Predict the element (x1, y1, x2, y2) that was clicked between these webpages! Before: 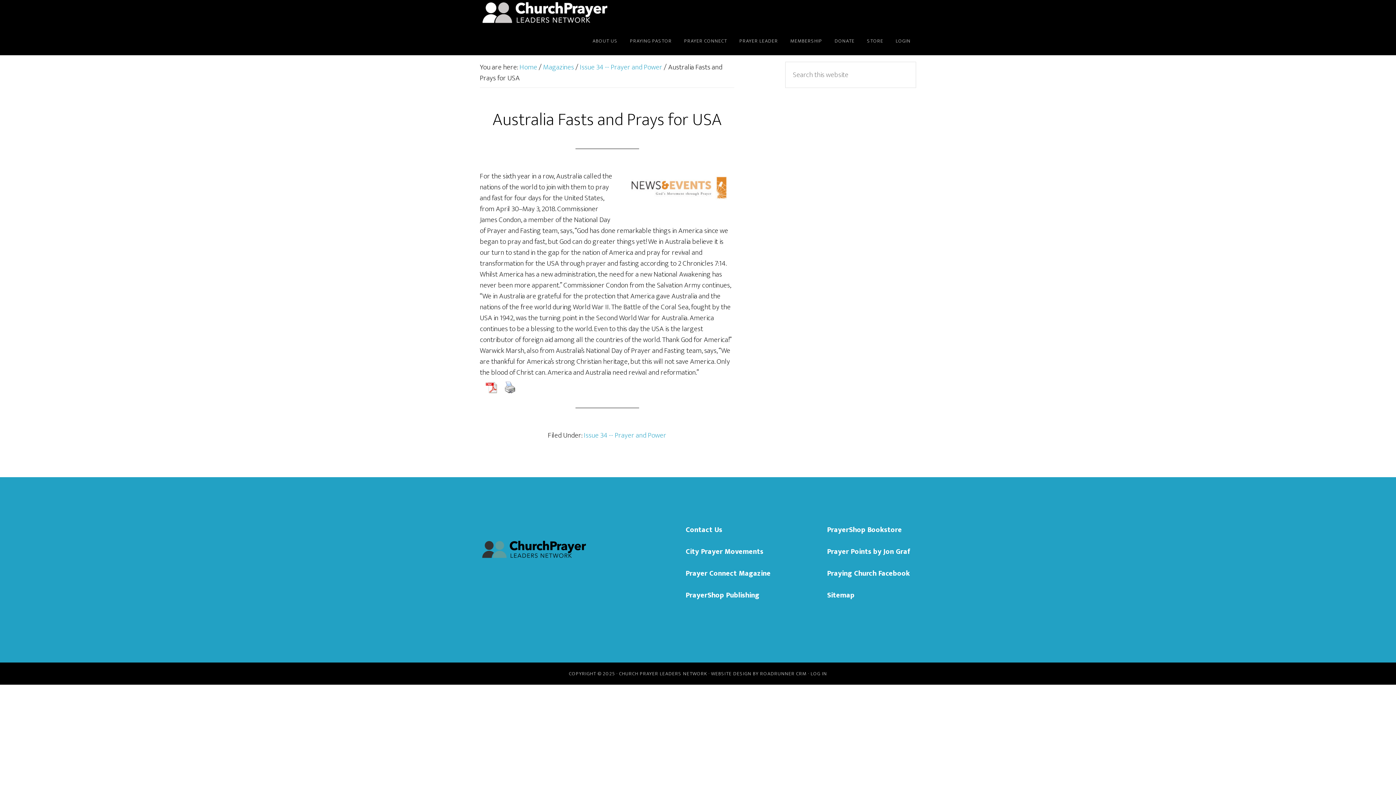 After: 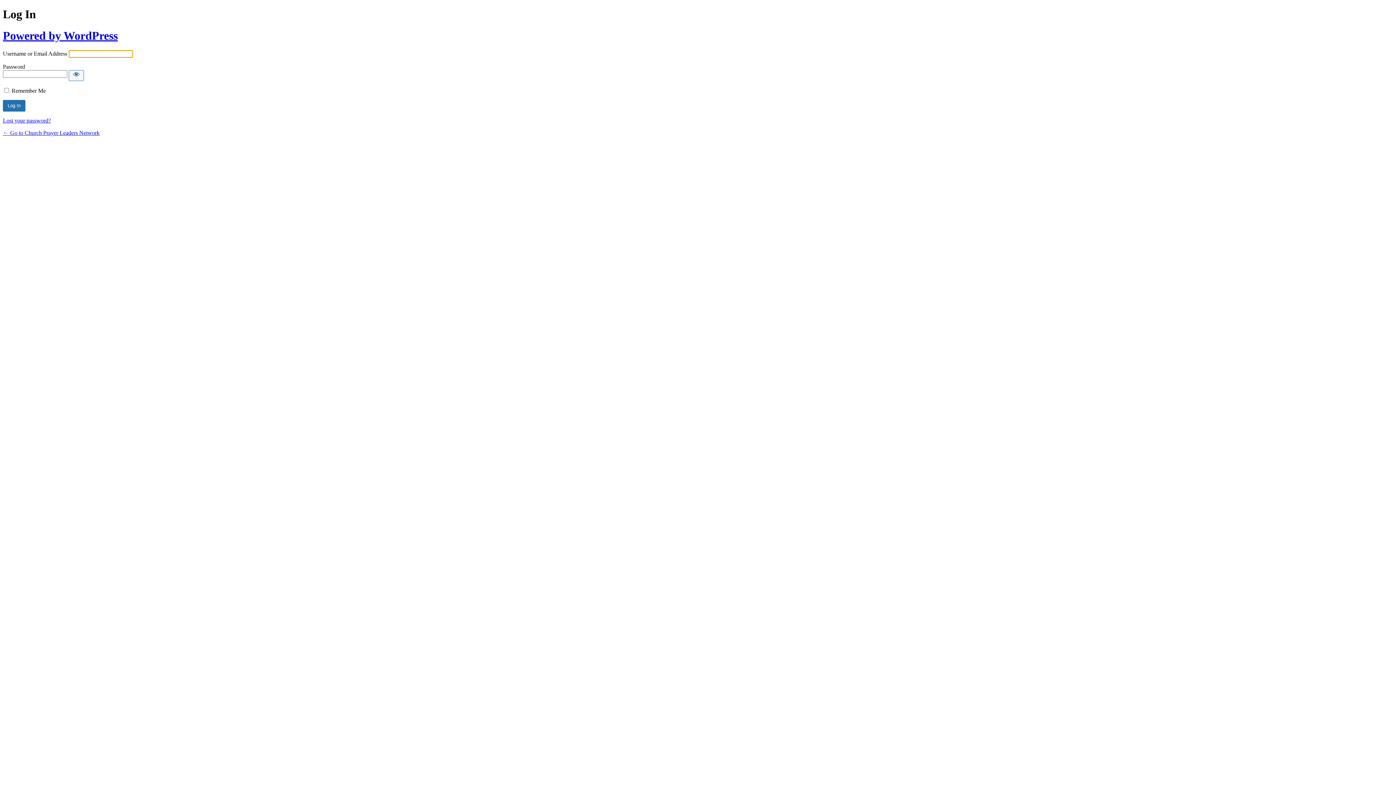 Action: label: LOGIN bbox: (890, 27, 916, 55)